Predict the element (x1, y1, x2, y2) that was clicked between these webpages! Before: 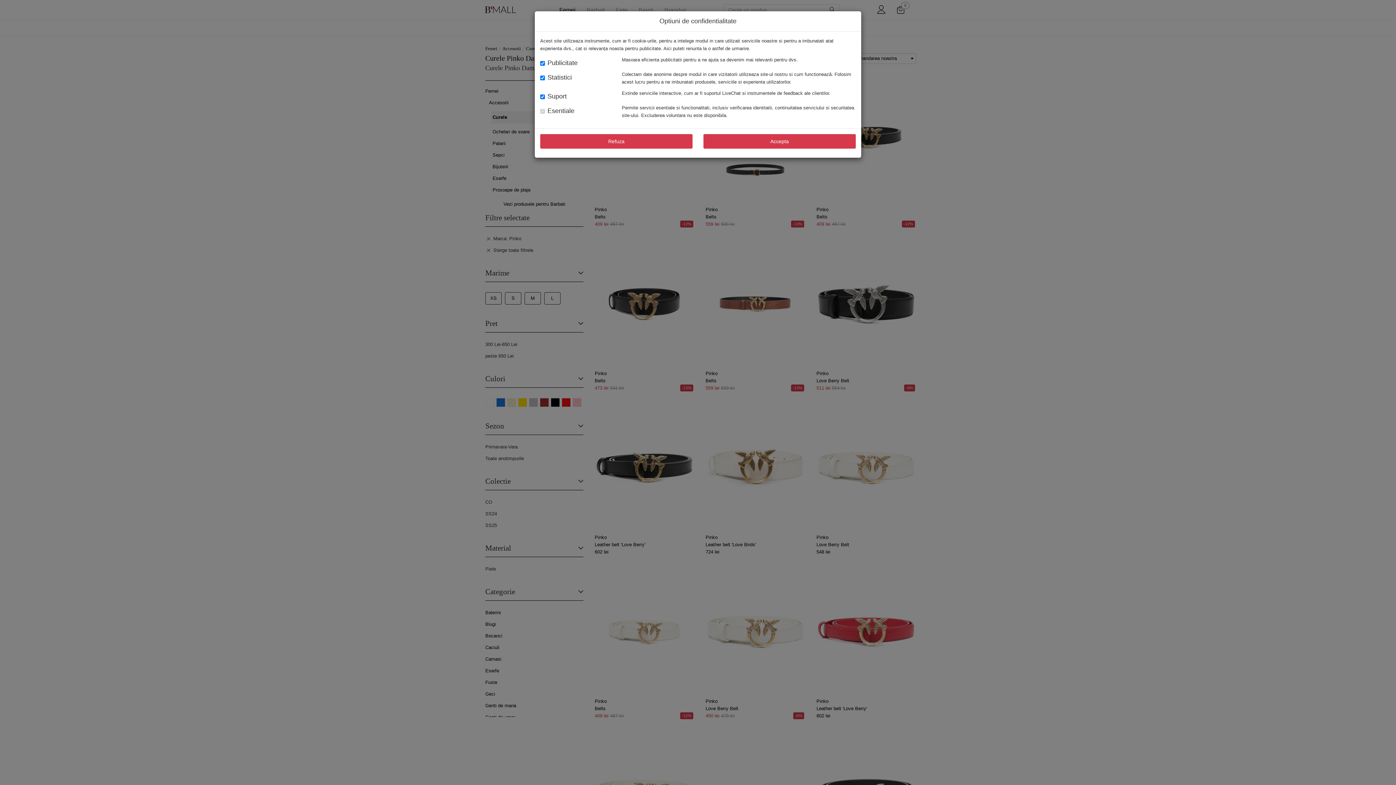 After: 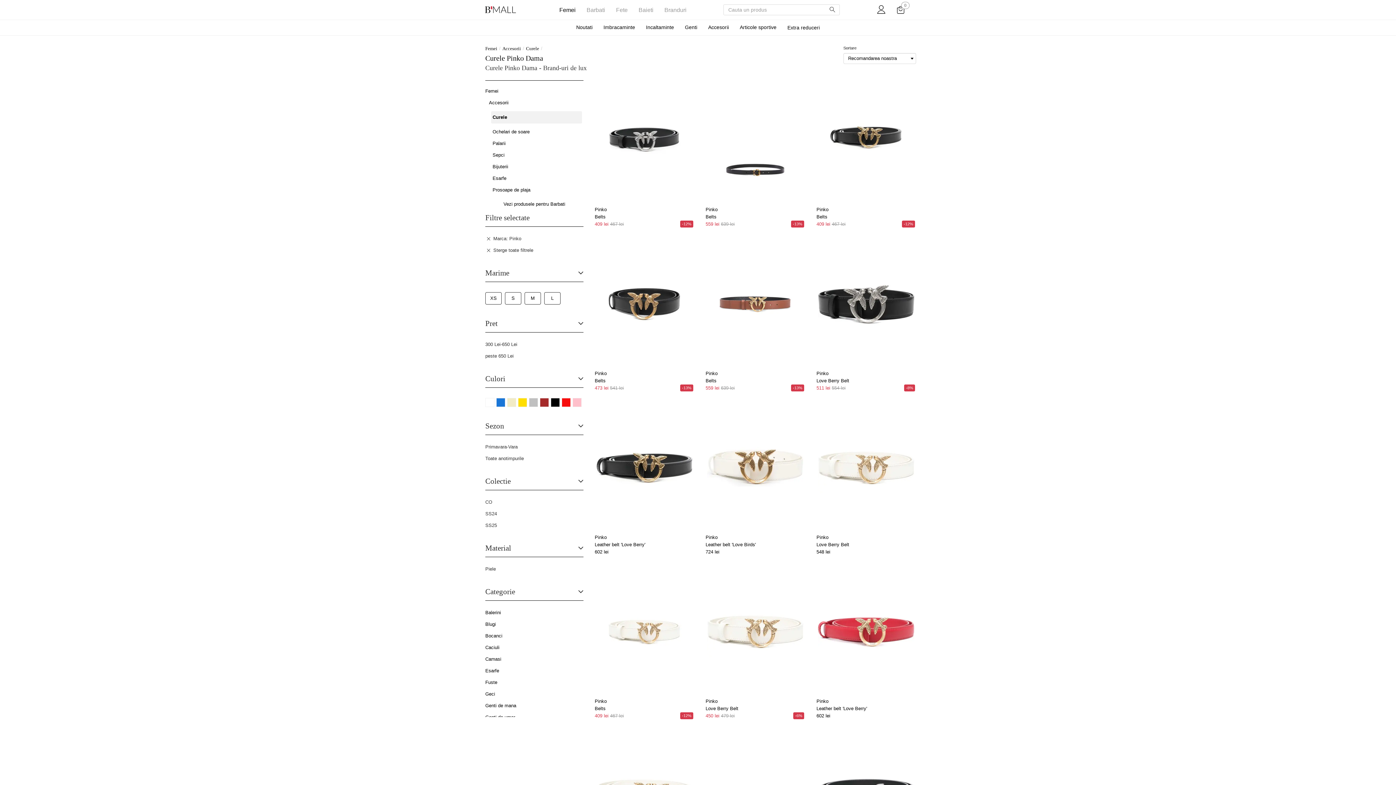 Action: bbox: (703, 134, 856, 148) label: Accepta